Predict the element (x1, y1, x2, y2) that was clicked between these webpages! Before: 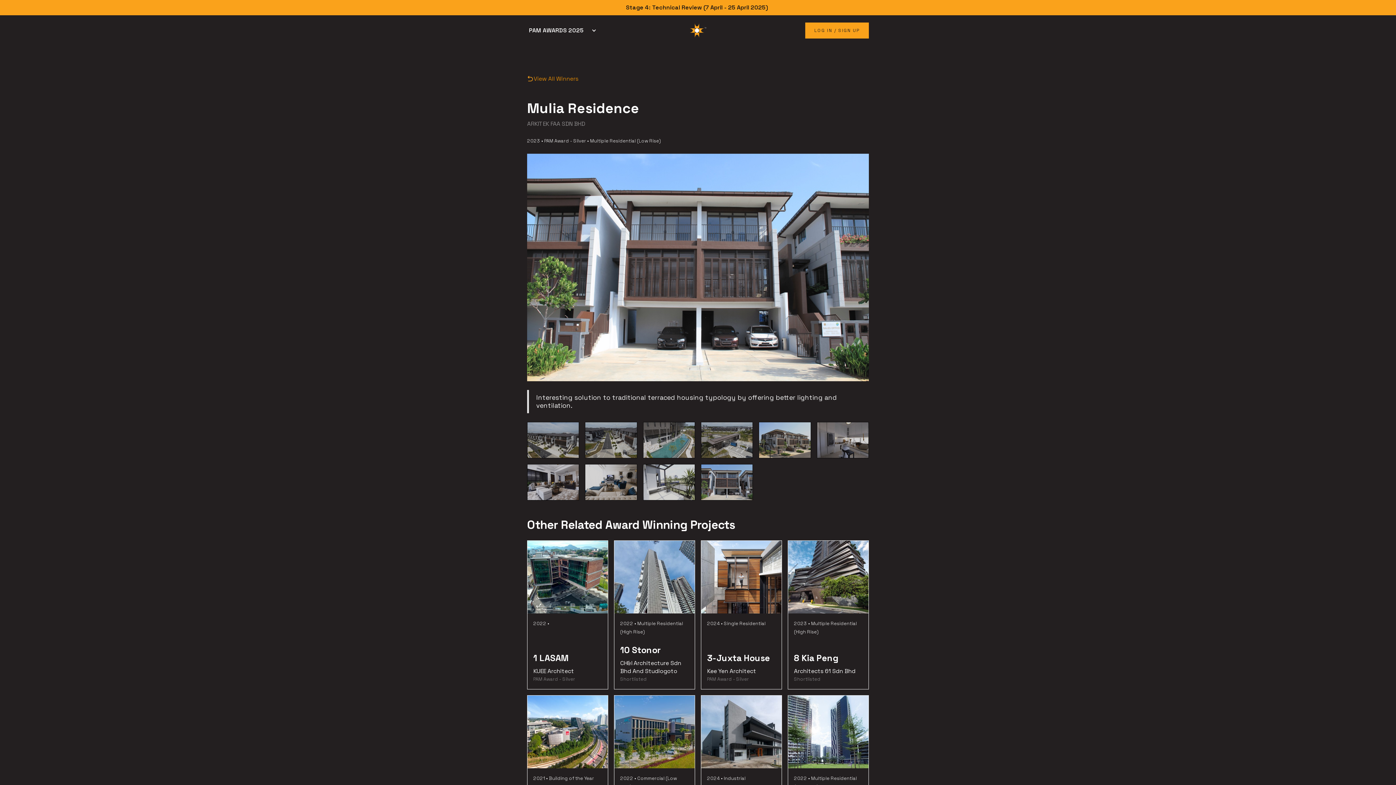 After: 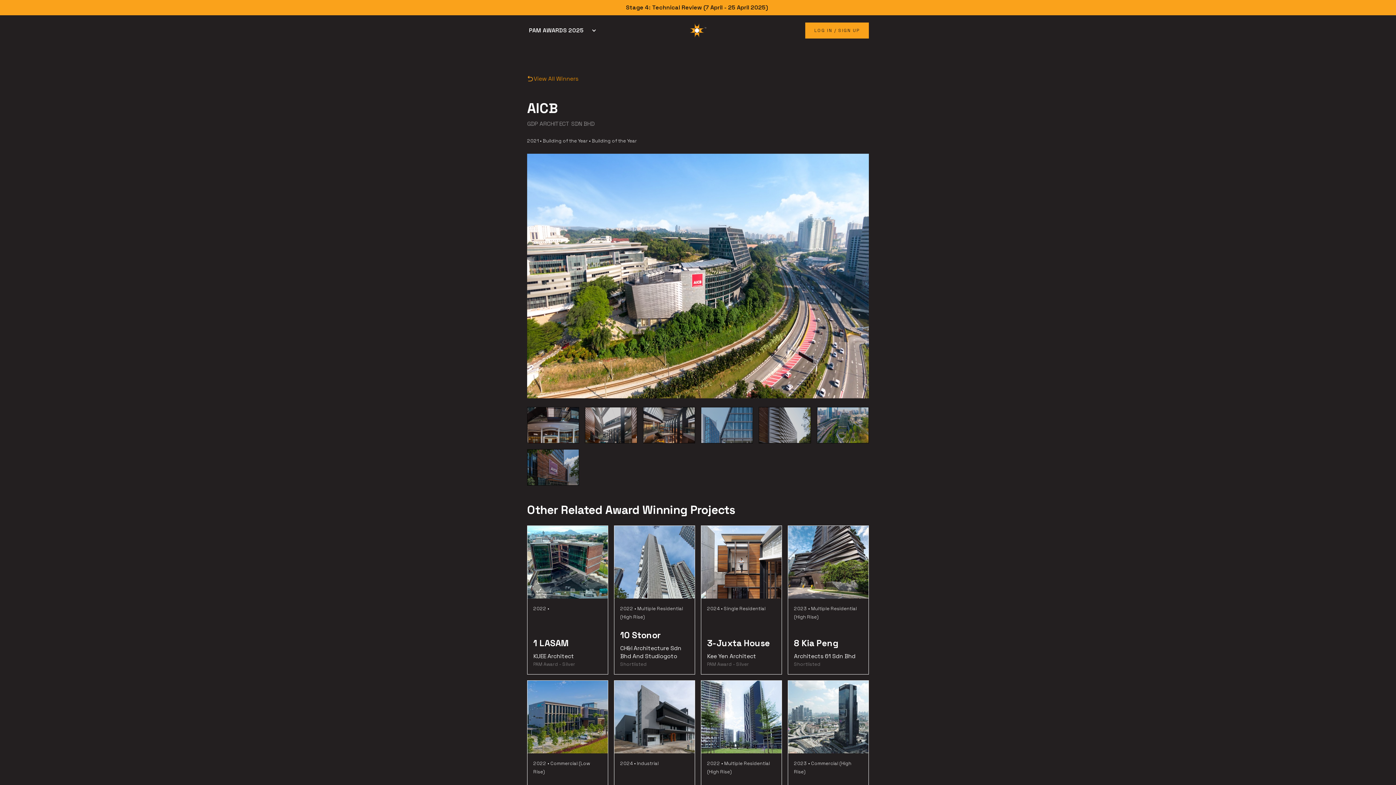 Action: label: 2021 • Building of the Year
AICB
GDP Architect Sdn Bhd
Building of the Year bbox: (527, 695, 608, 847)